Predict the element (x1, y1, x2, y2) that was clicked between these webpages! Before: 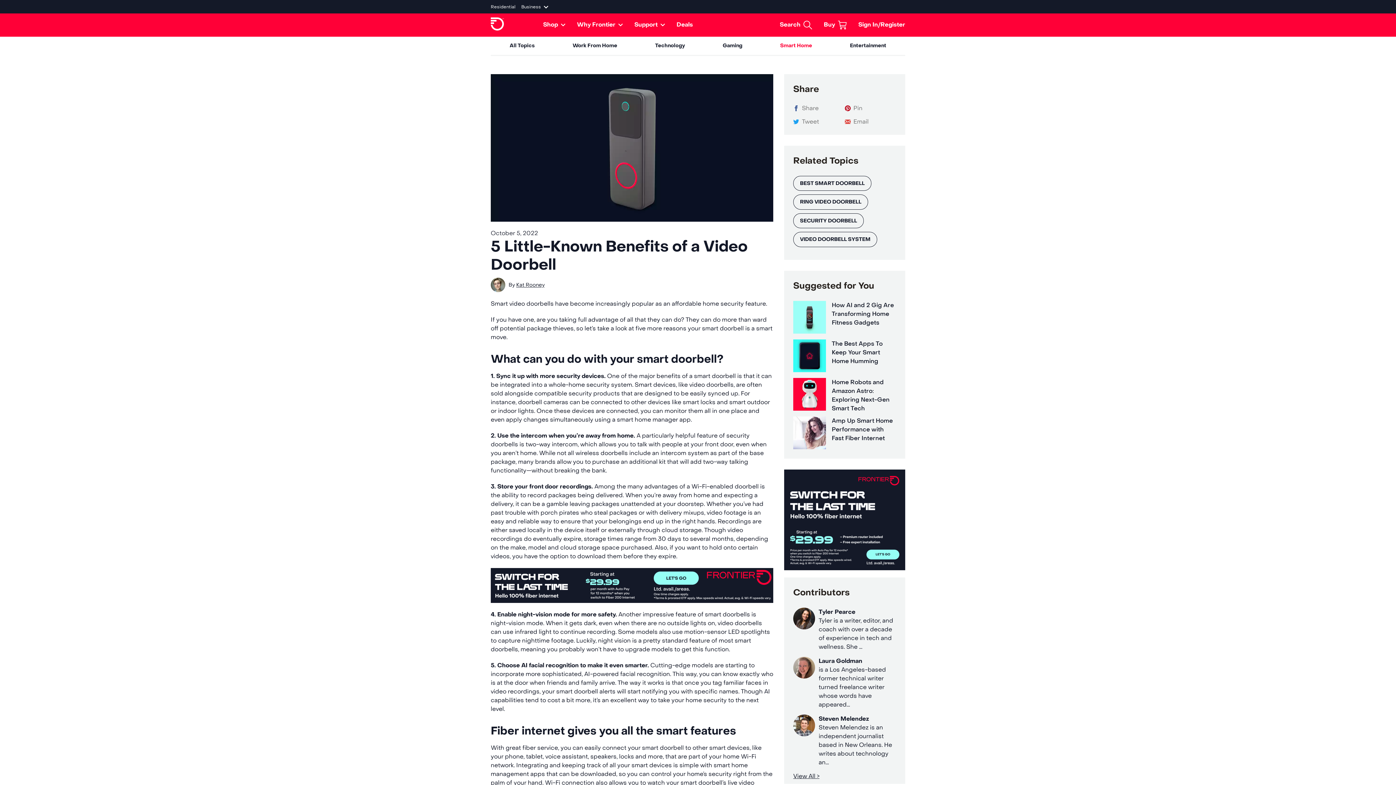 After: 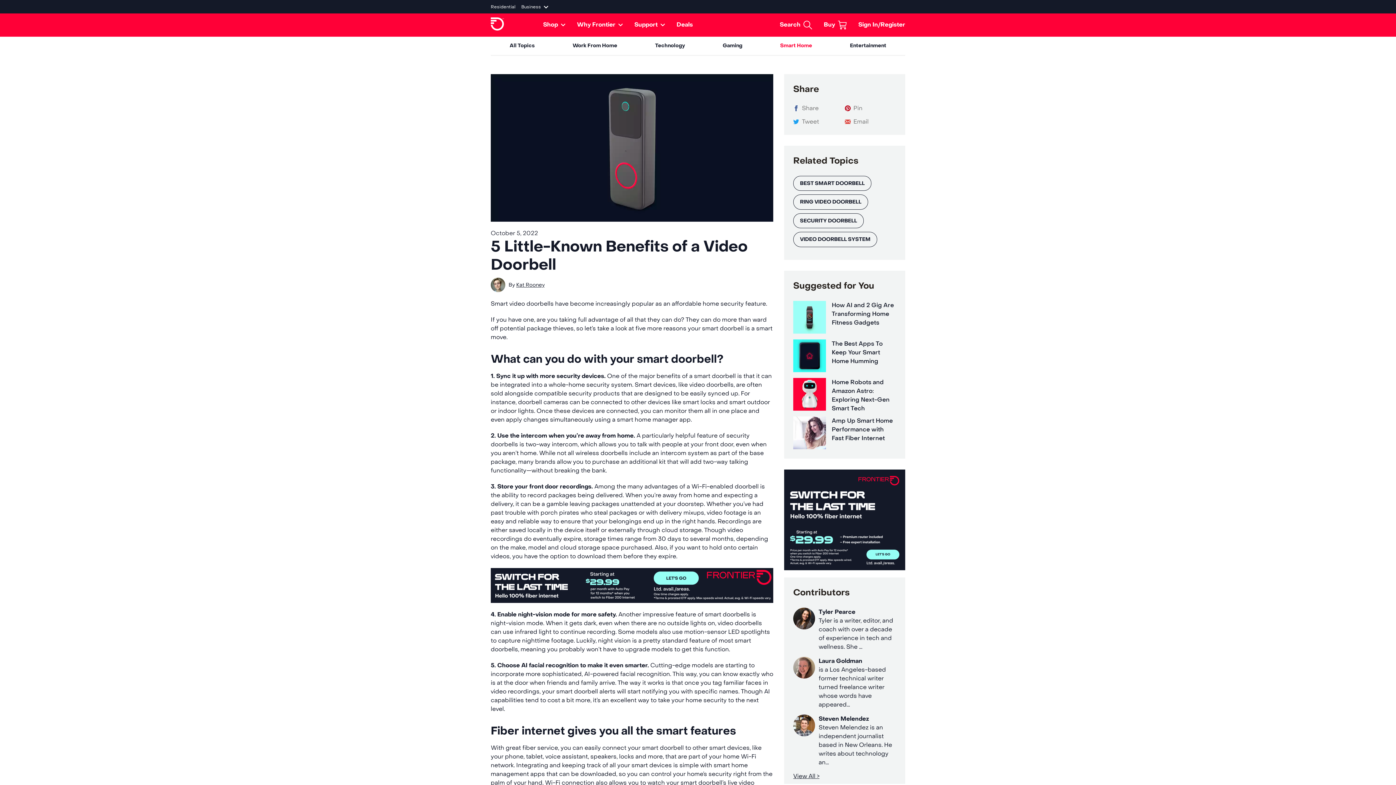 Action: bbox: (490, 568, 773, 603)